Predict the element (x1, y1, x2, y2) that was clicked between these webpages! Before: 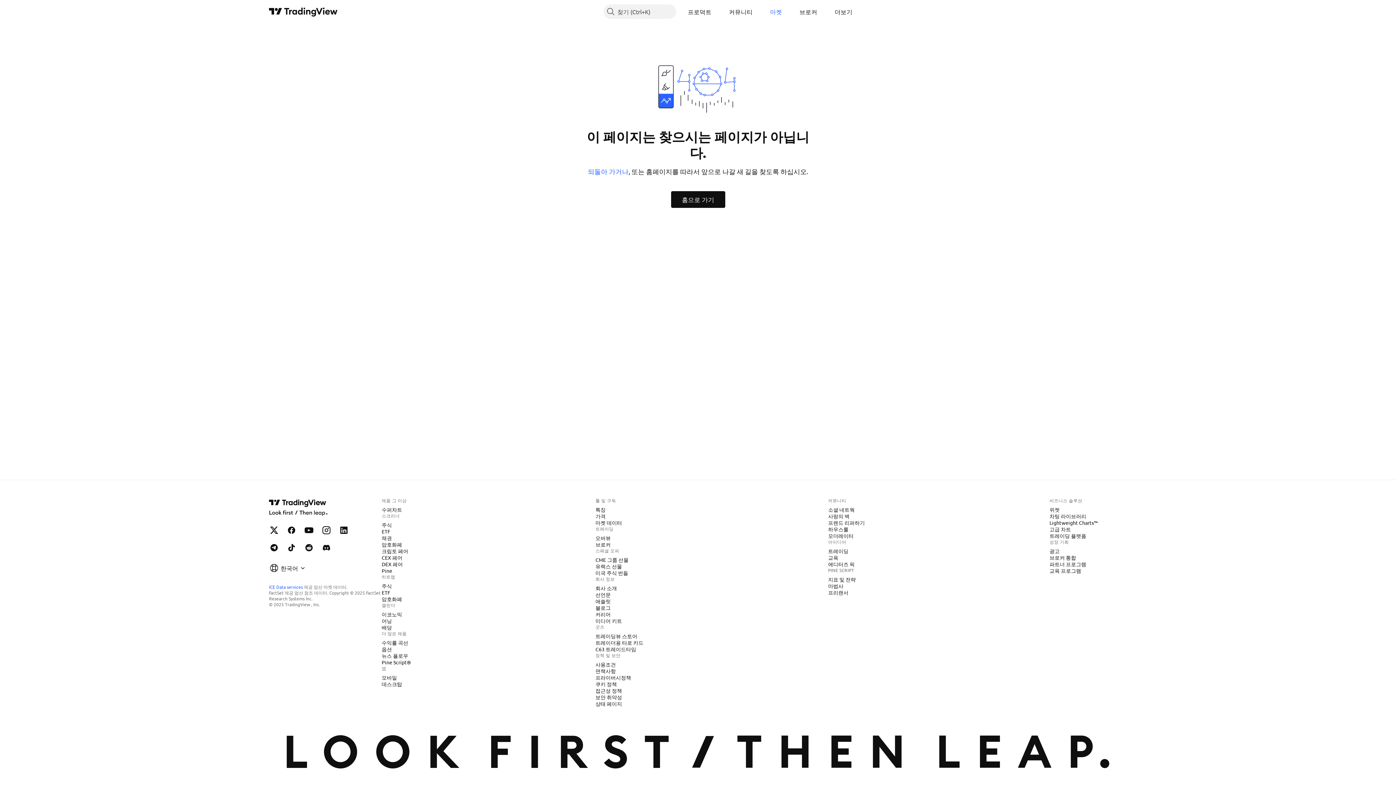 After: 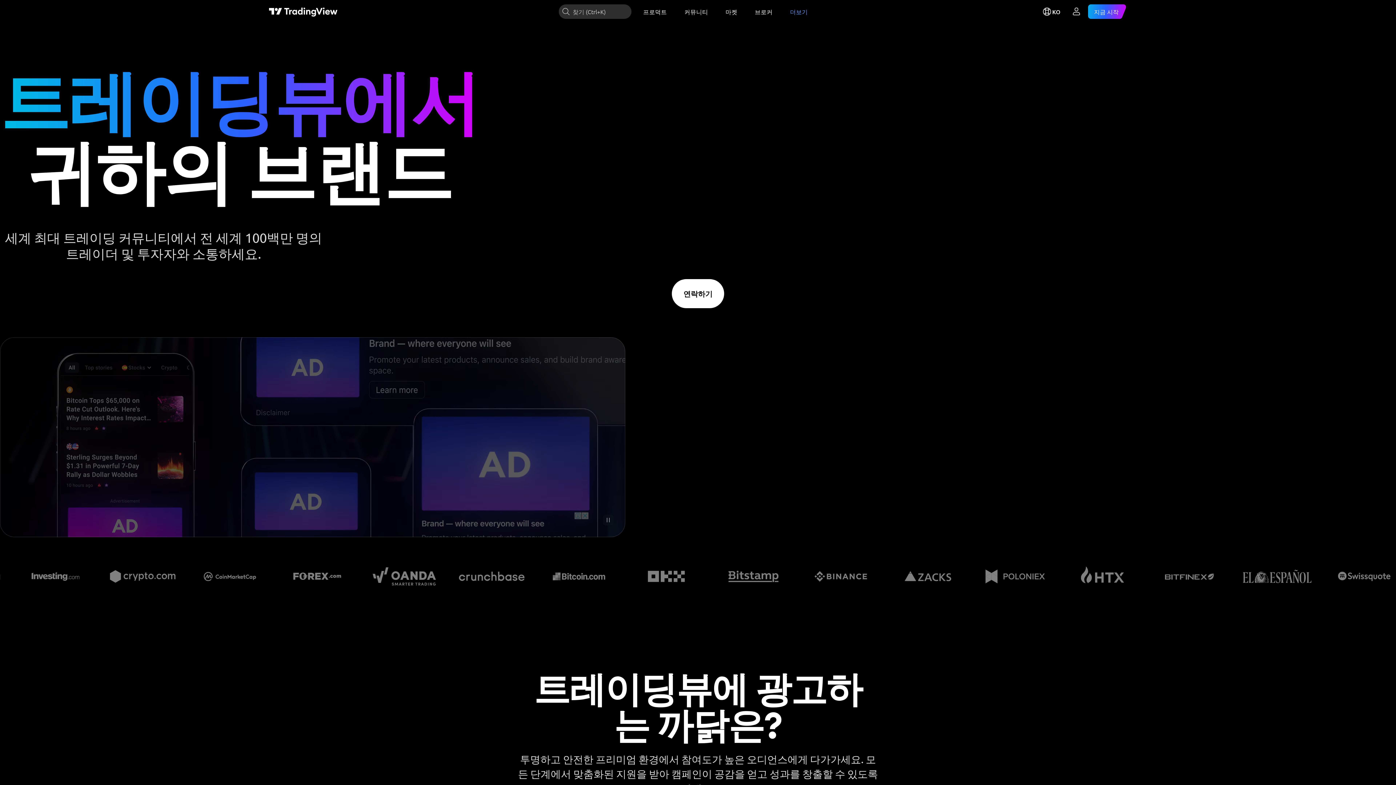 Action: bbox: (1046, 547, 1062, 555) label: 광고